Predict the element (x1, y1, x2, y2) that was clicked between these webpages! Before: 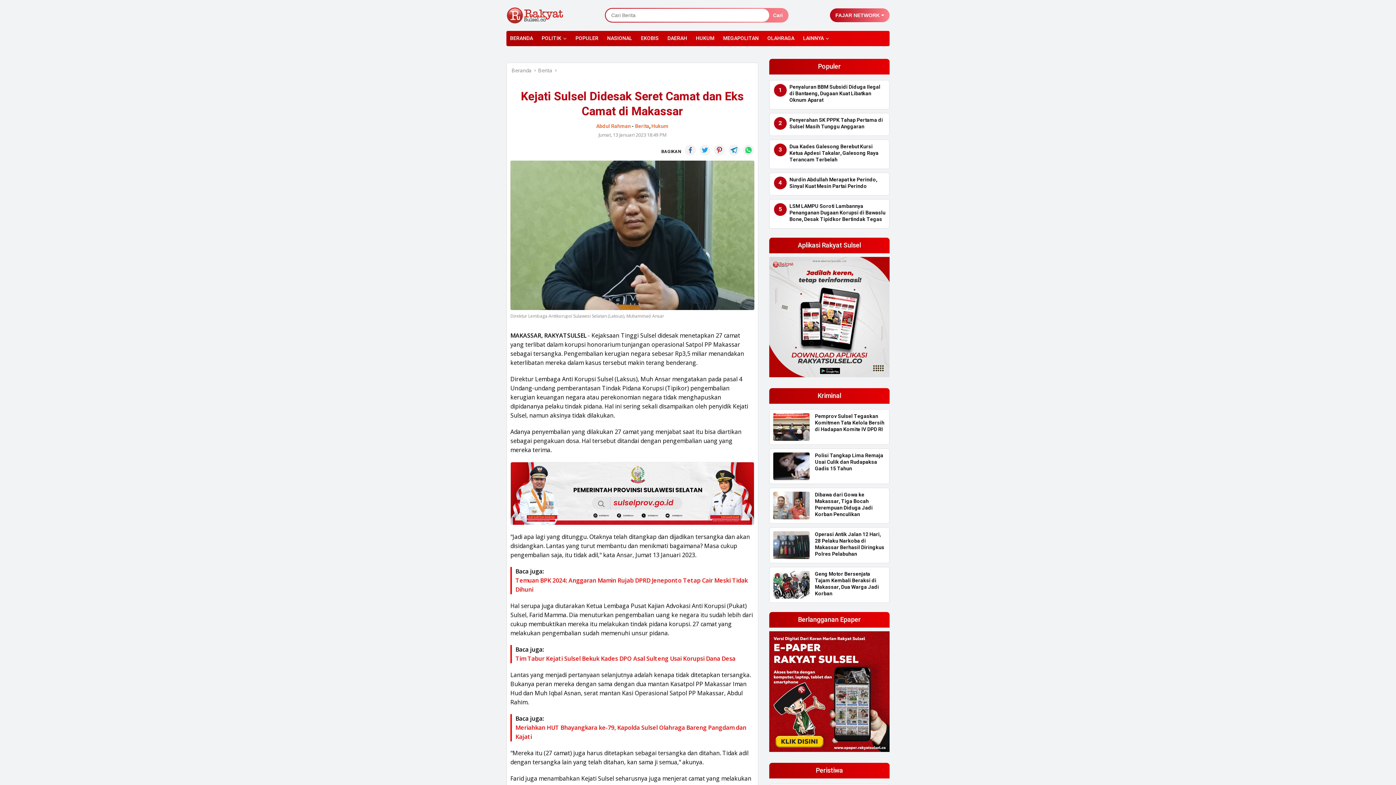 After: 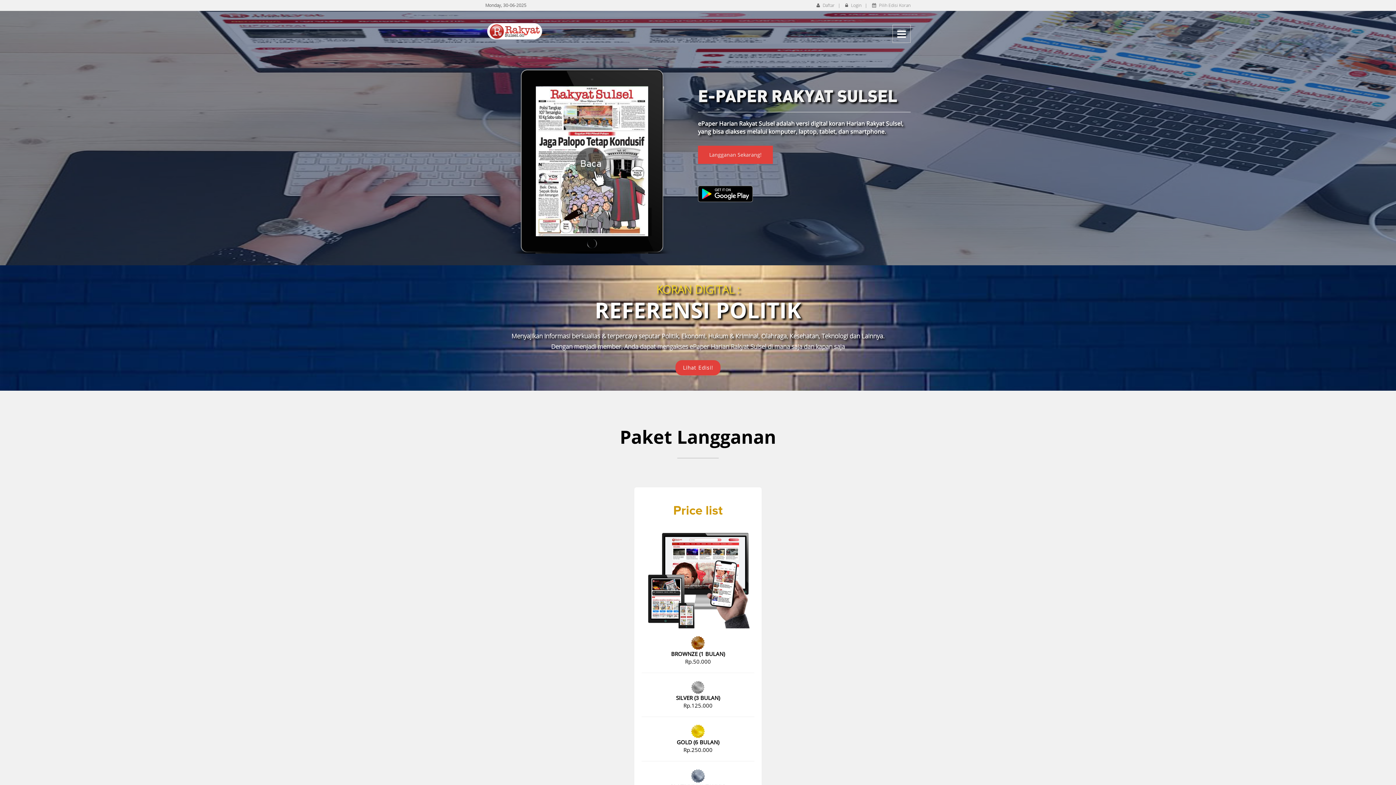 Action: bbox: (769, 687, 889, 694)